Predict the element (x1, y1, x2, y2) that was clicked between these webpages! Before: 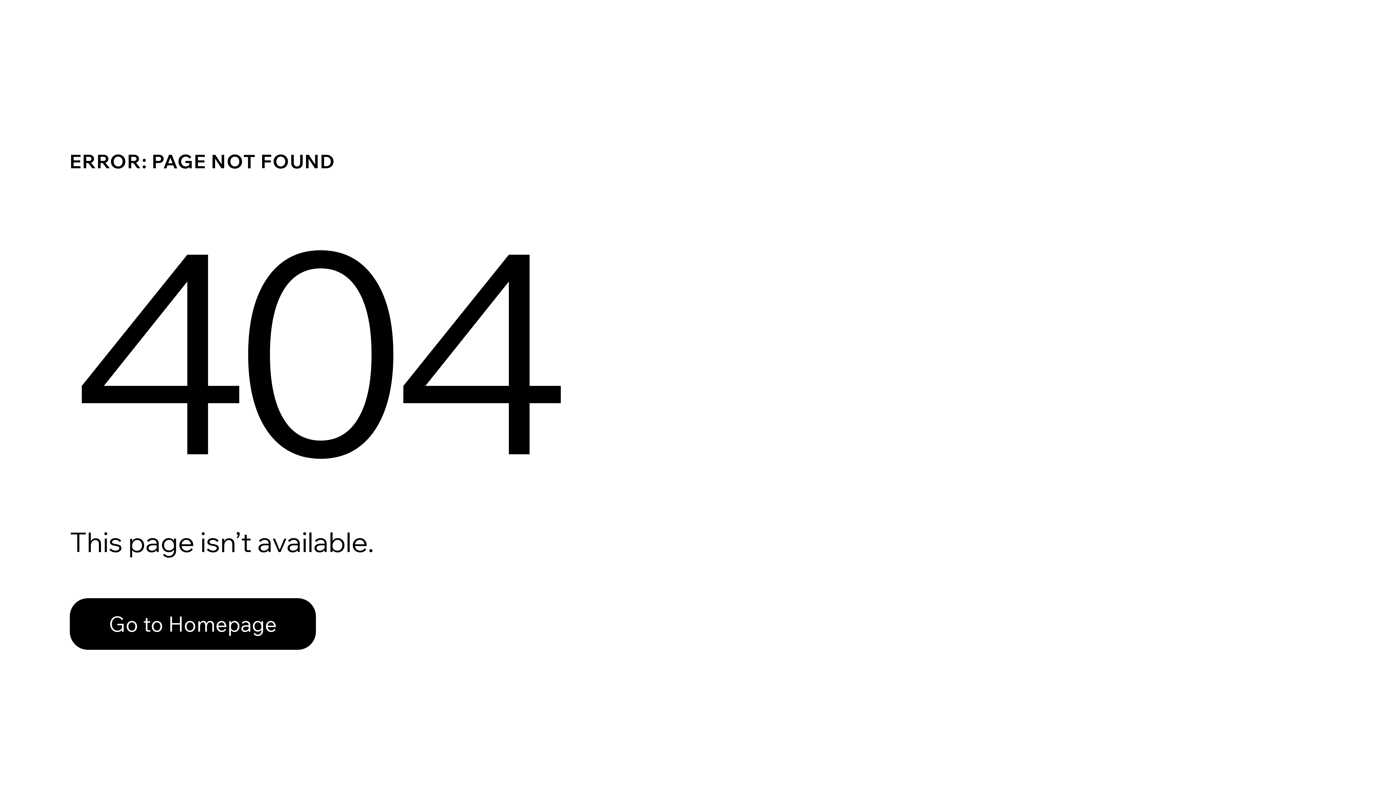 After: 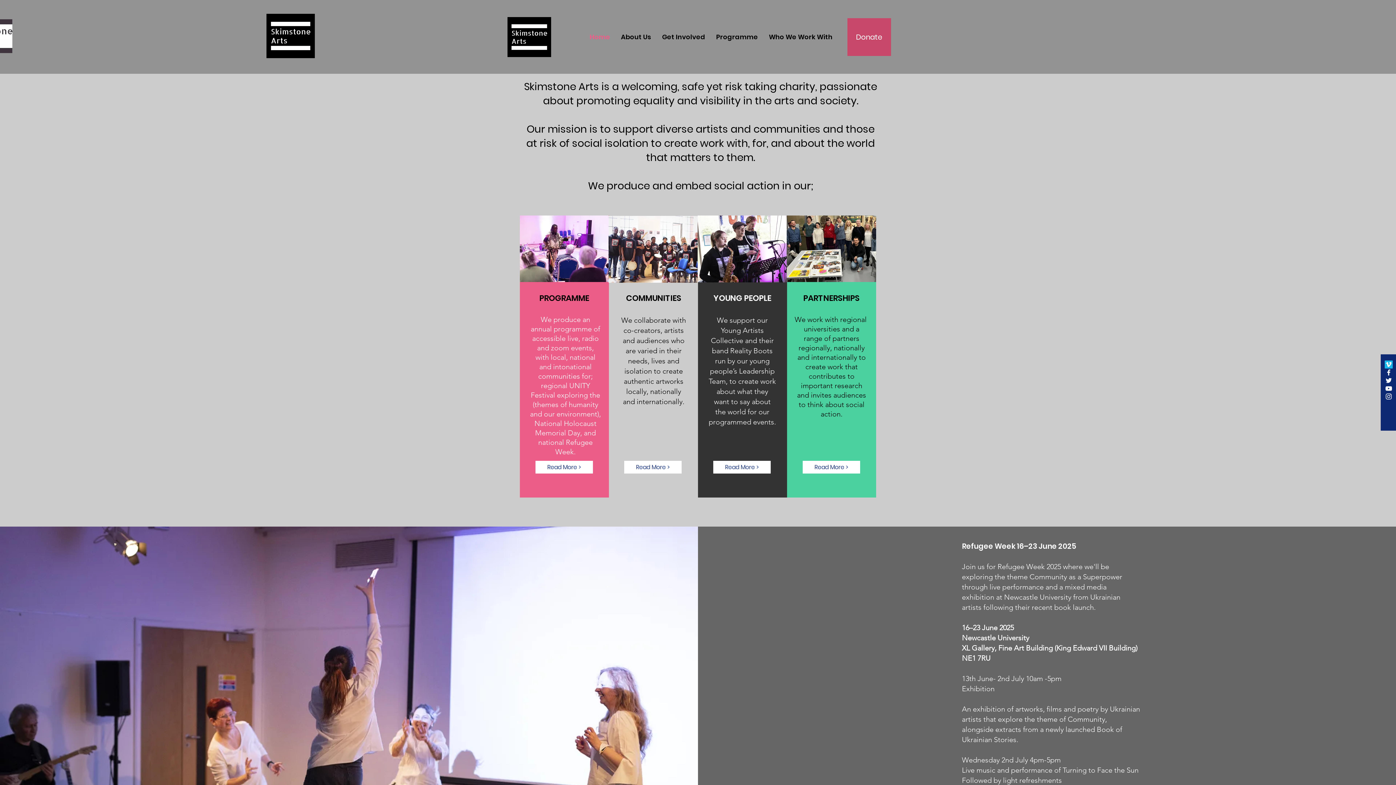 Action: label: Go to Homepage bbox: (69, 582, 768, 659)